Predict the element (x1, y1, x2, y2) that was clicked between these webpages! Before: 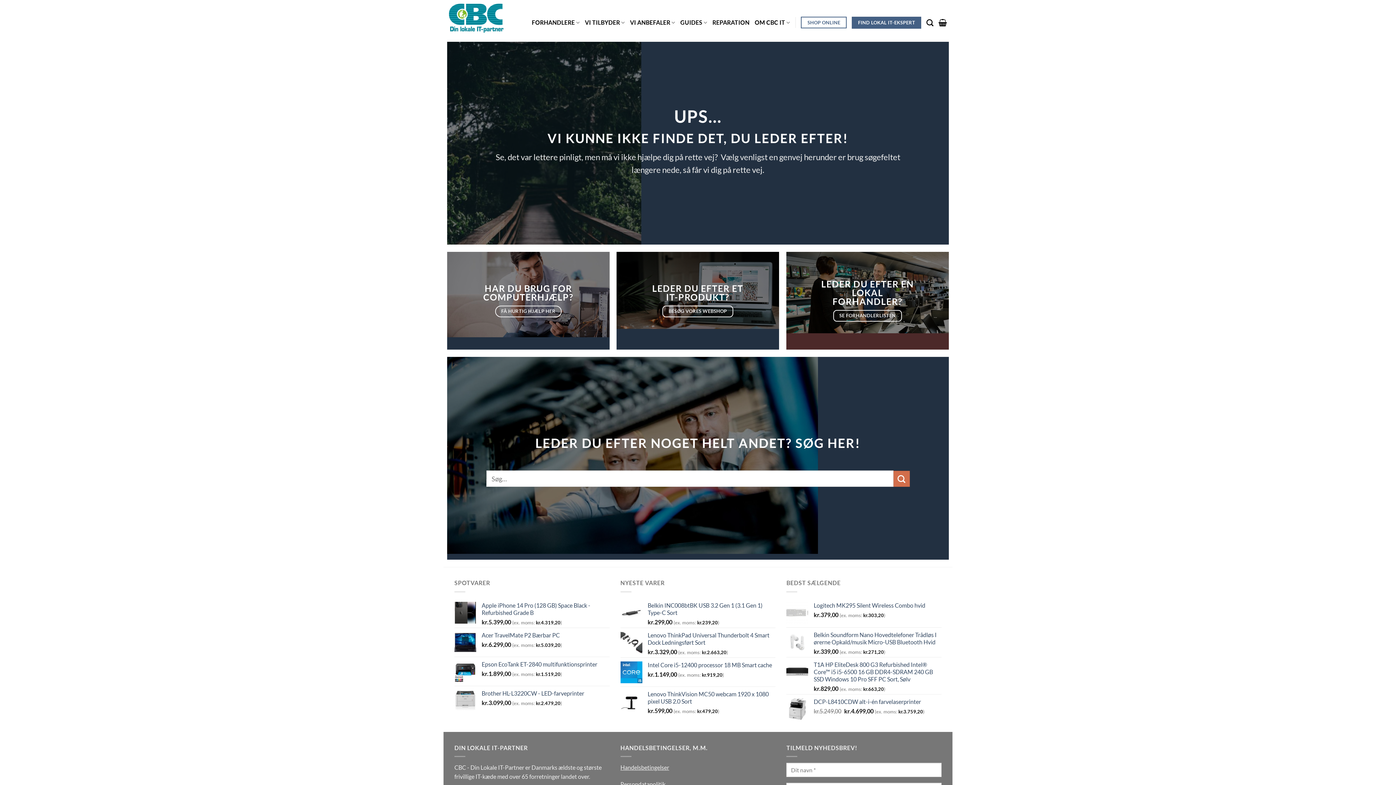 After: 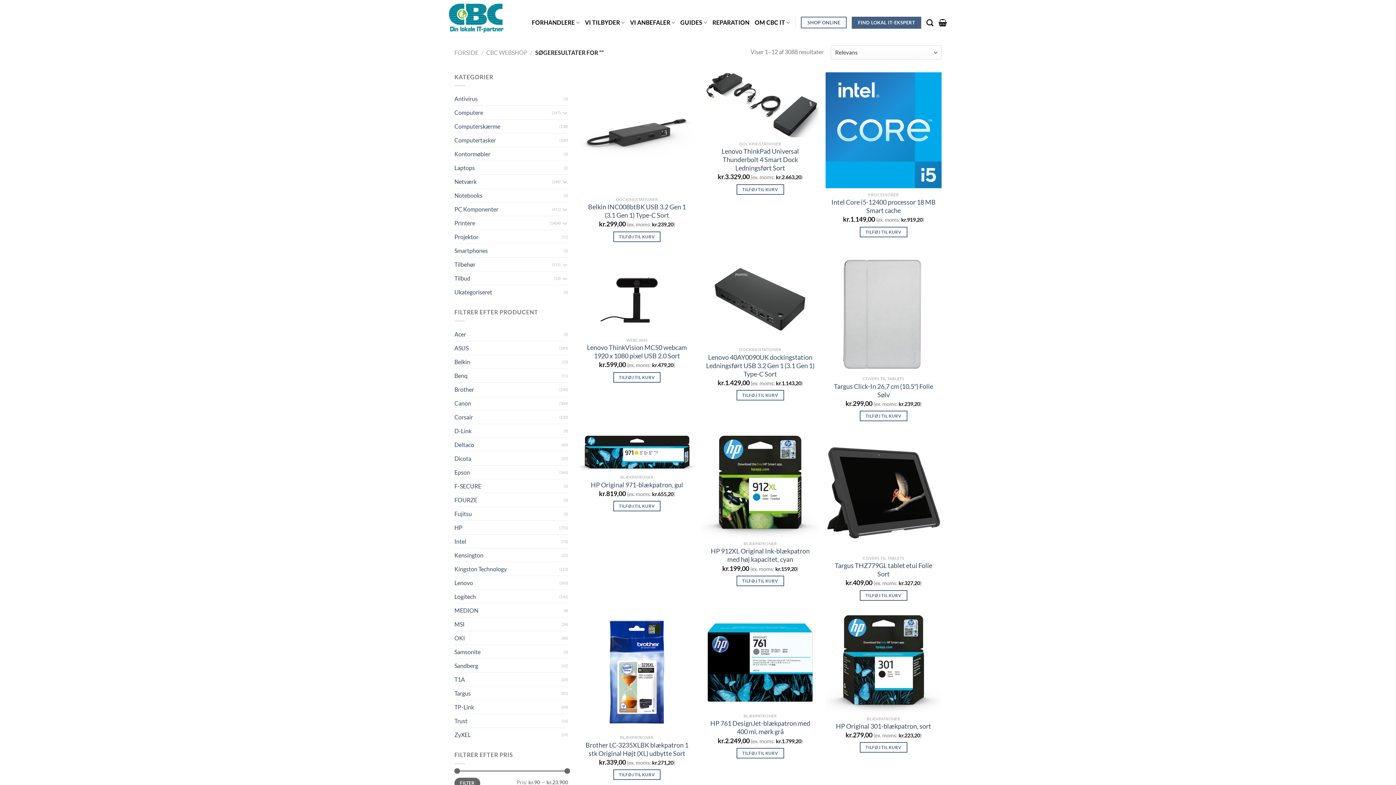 Action: label: Send bbox: (893, 470, 909, 487)